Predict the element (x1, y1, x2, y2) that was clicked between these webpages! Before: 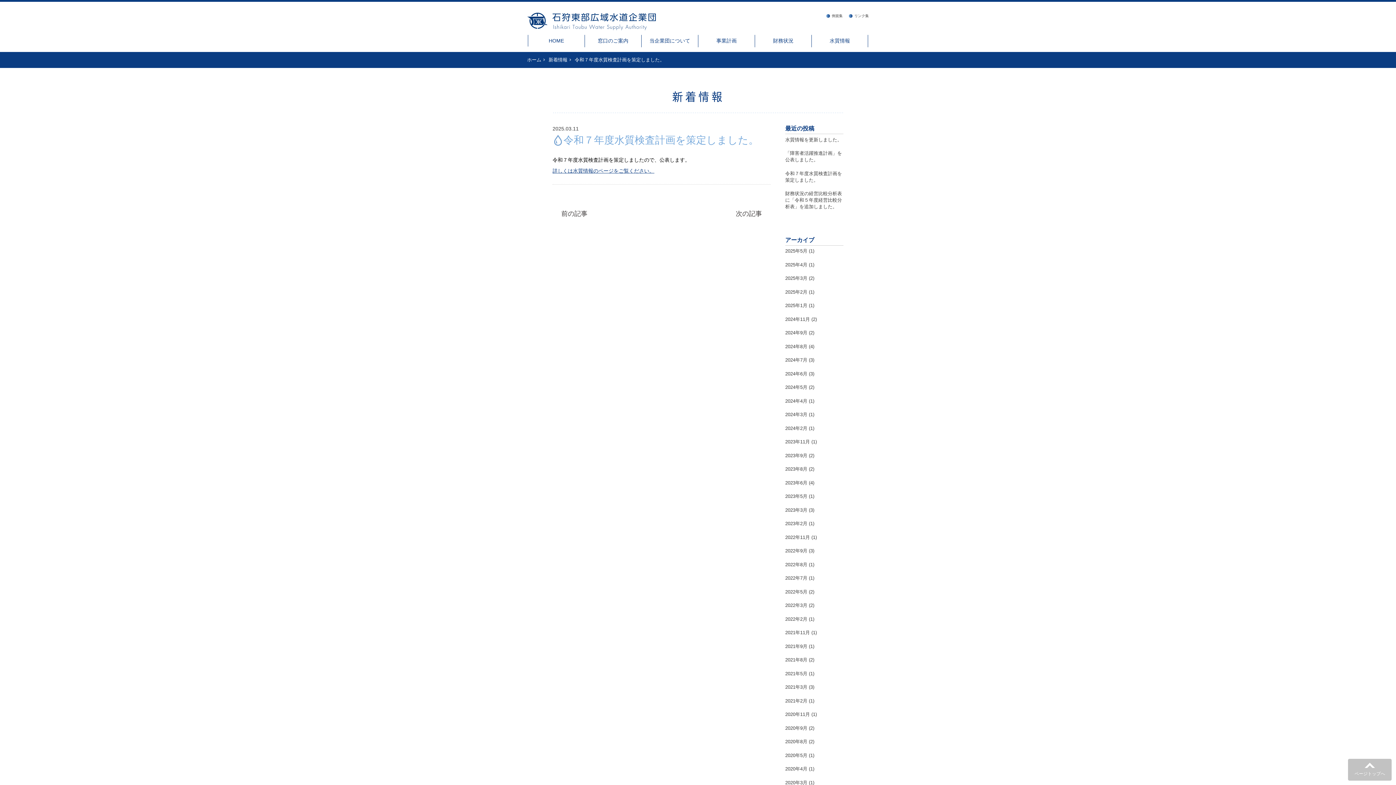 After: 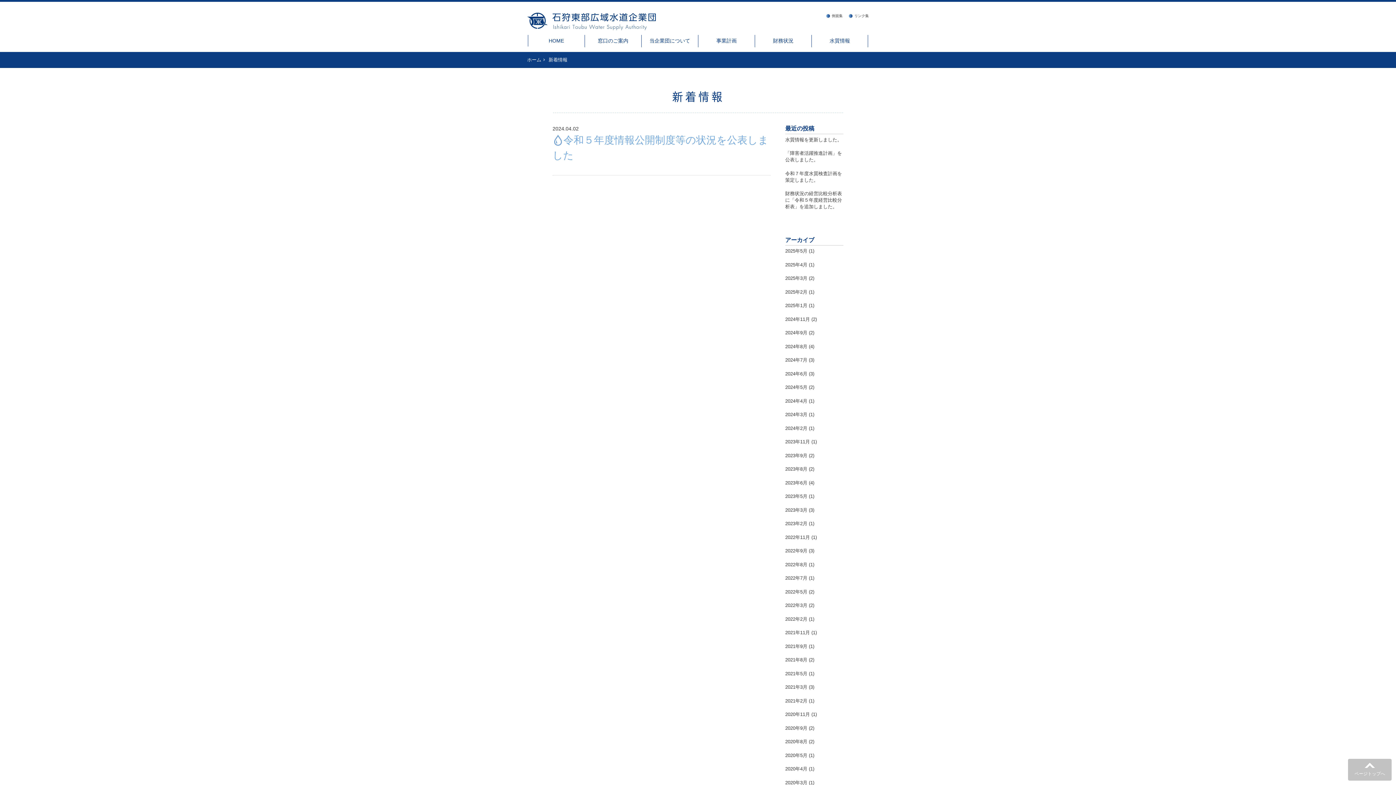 Action: label: 2024年4月 bbox: (785, 398, 807, 403)